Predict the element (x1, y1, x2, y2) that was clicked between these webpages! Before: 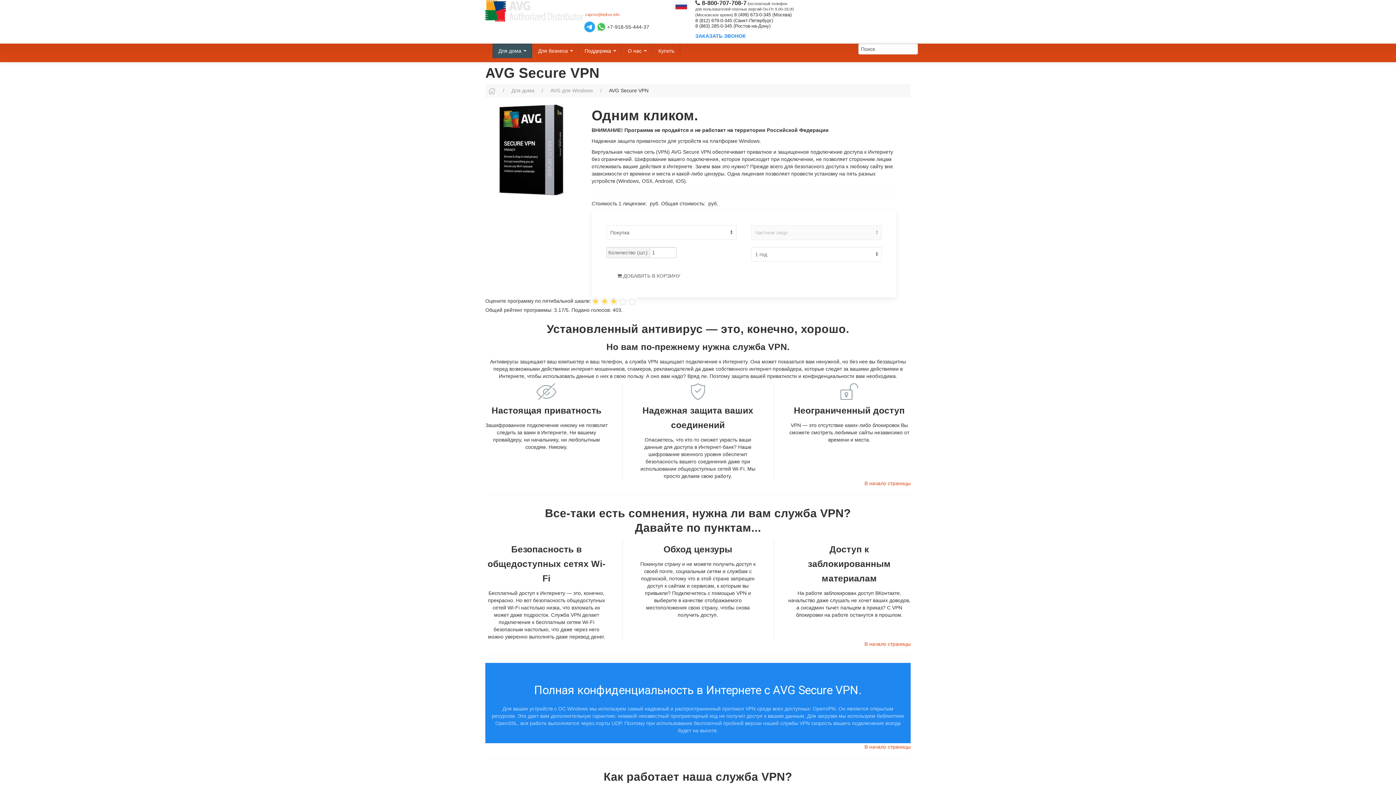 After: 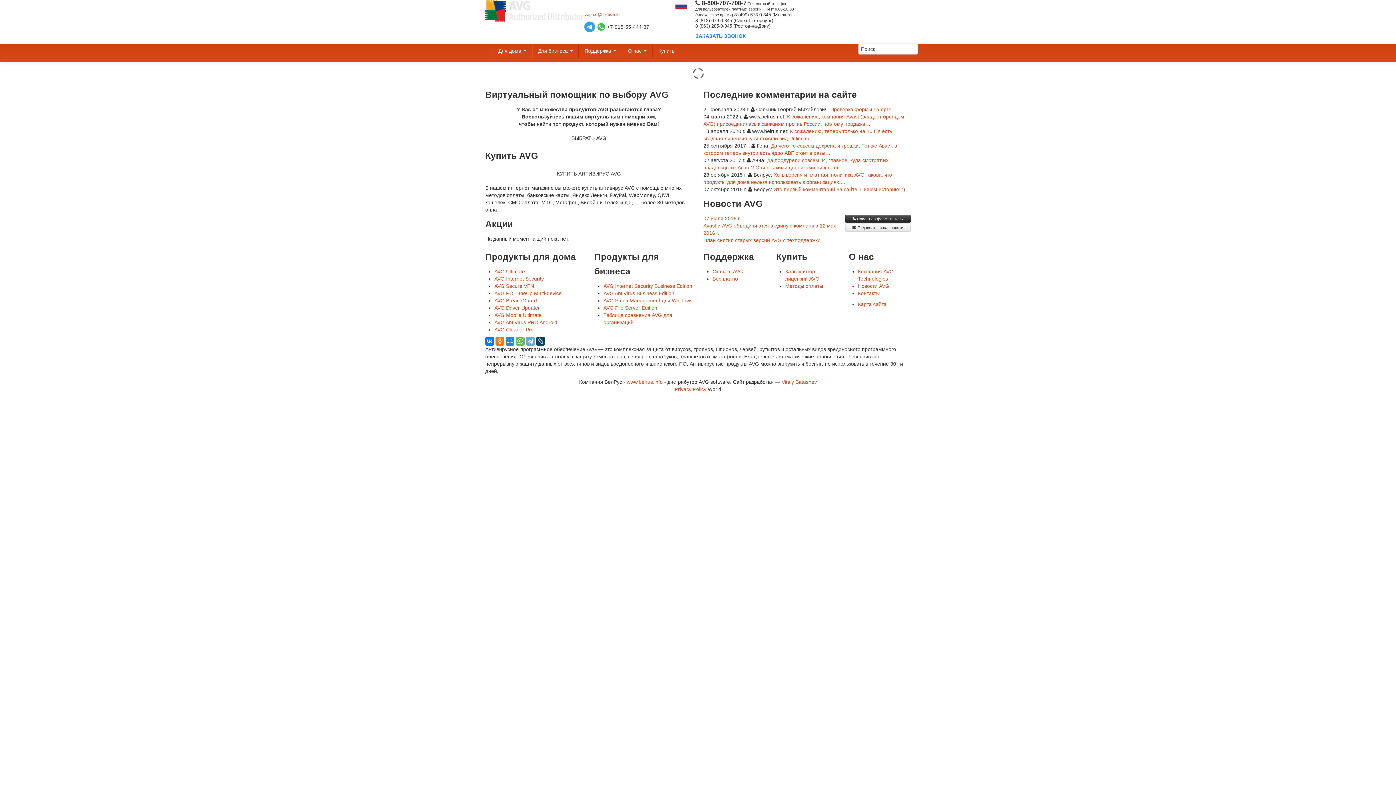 Action: bbox: (485, 7, 583, 13)